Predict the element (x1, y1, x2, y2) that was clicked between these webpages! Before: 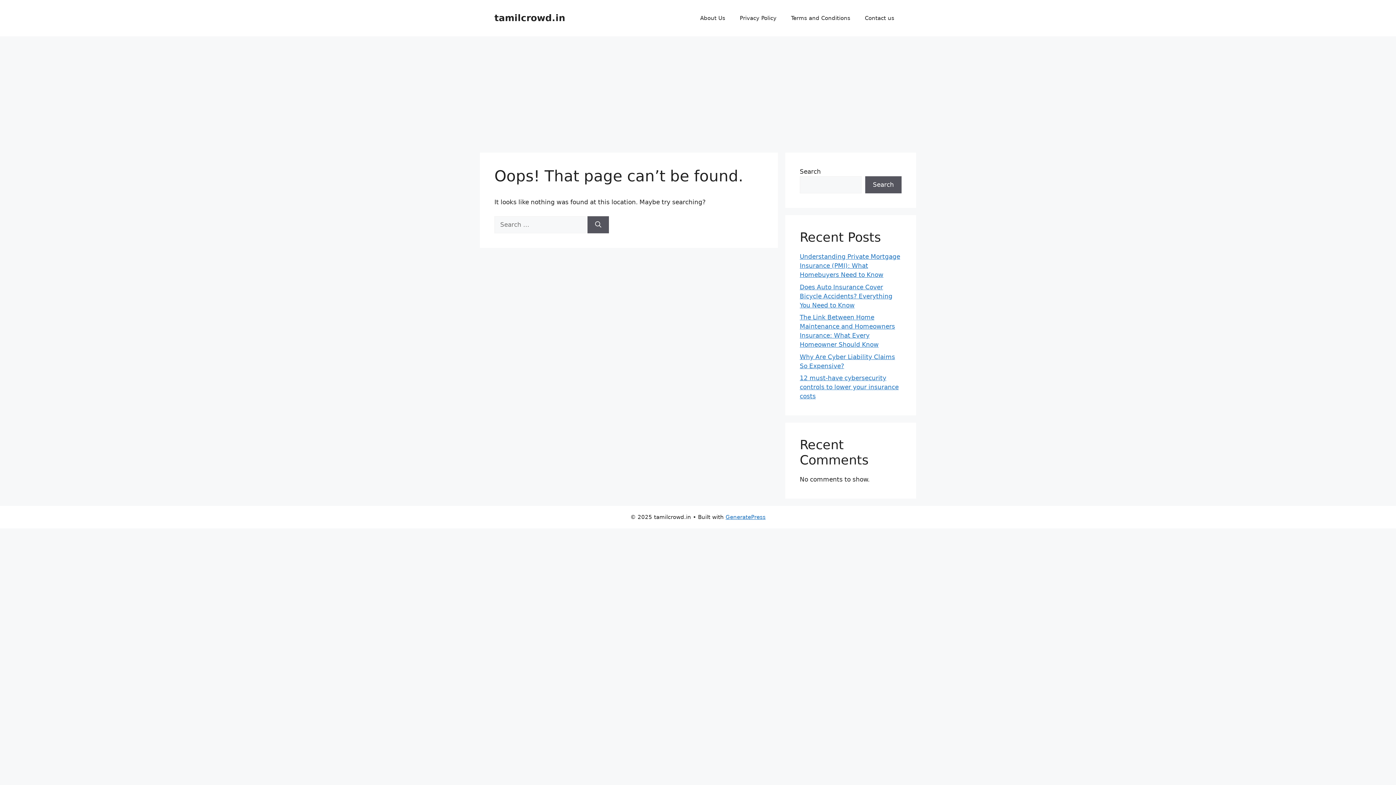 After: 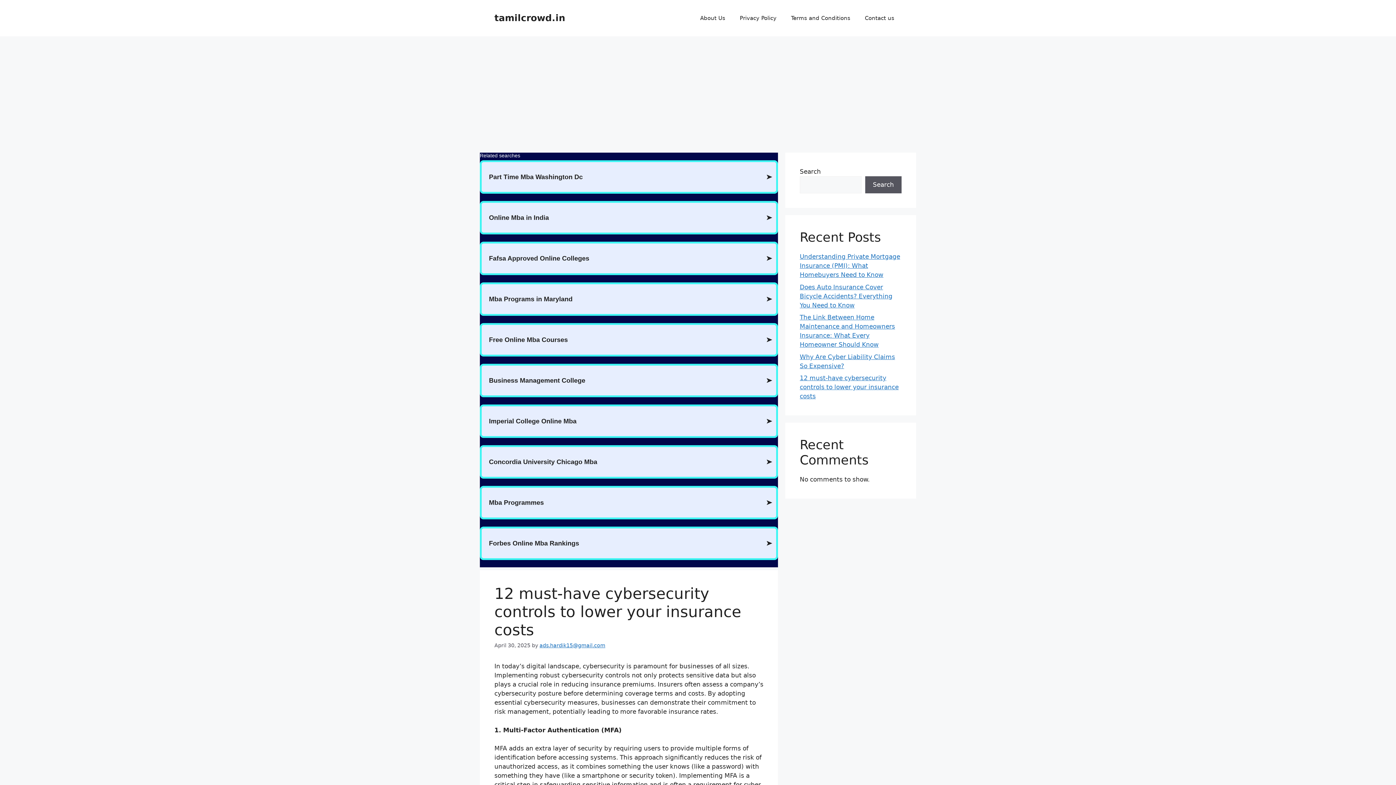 Action: bbox: (800, 374, 898, 400) label: 12 must-have cybersecurity controls to lower your insurance costs